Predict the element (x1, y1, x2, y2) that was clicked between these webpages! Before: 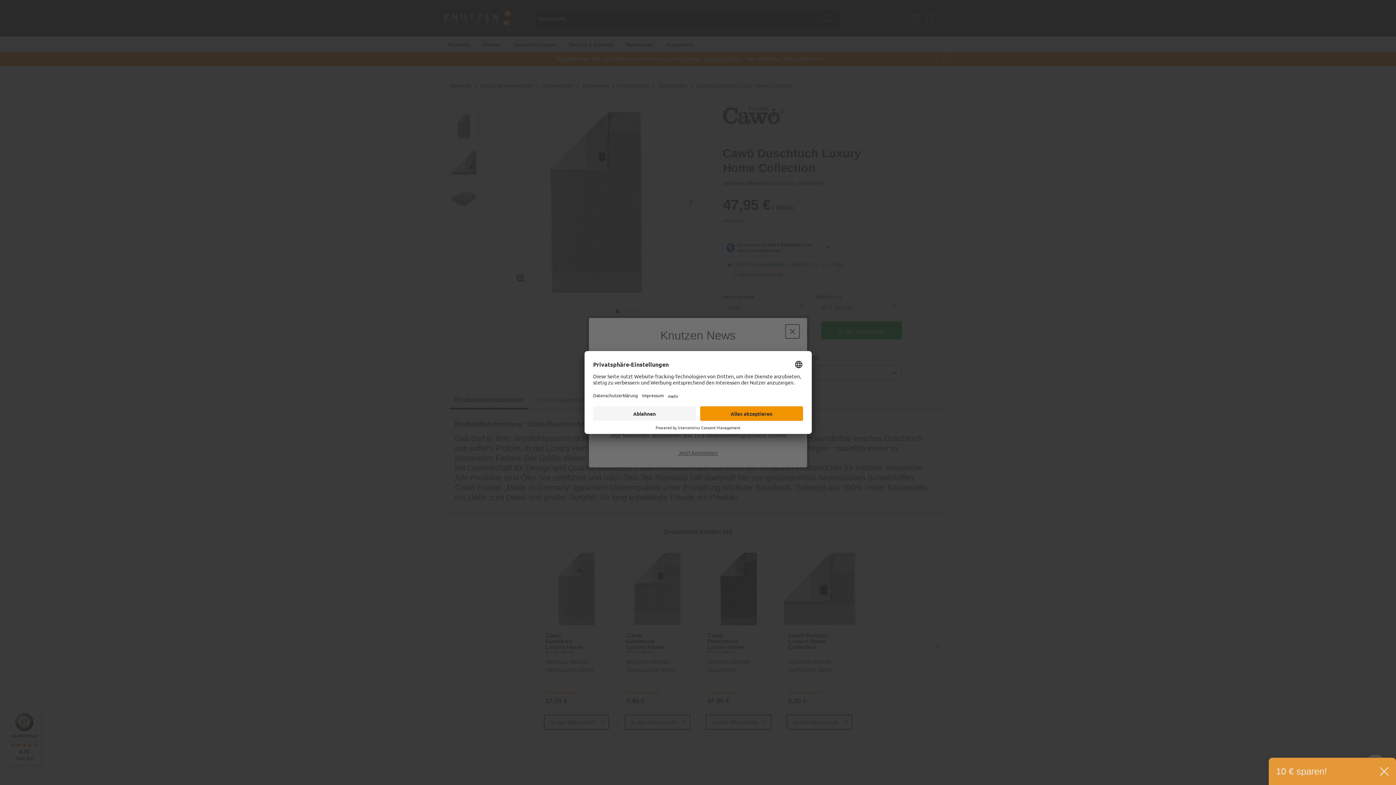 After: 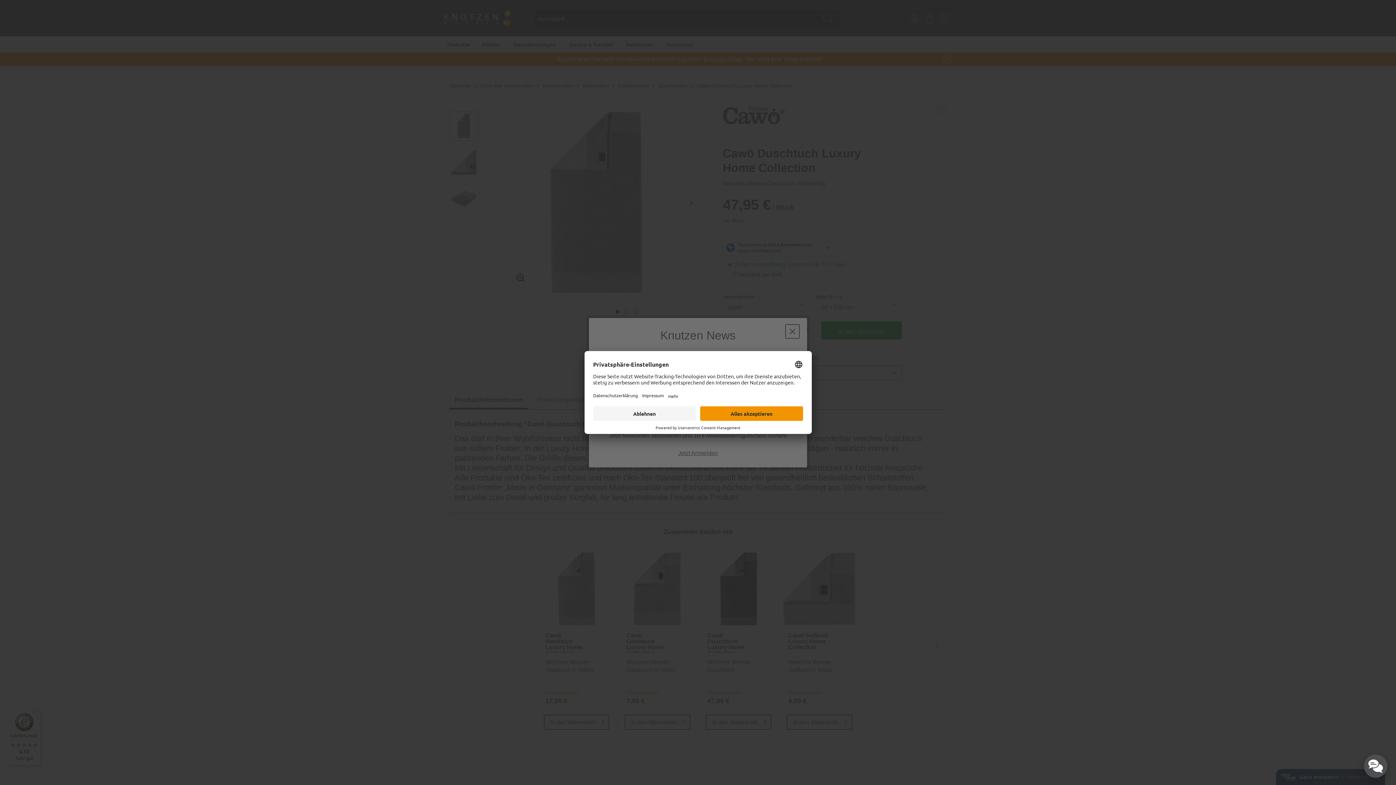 Action: bbox: (1380, 767, 1389, 776)